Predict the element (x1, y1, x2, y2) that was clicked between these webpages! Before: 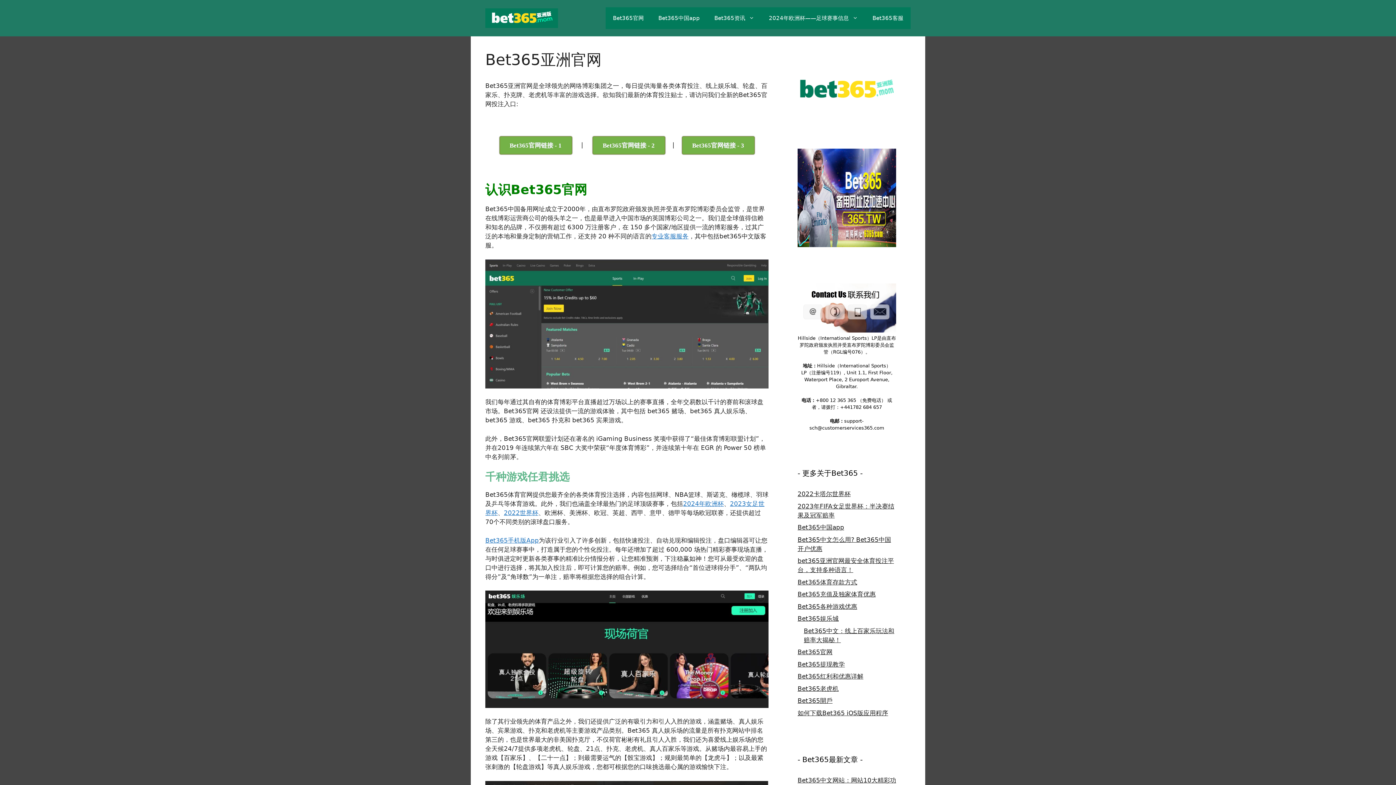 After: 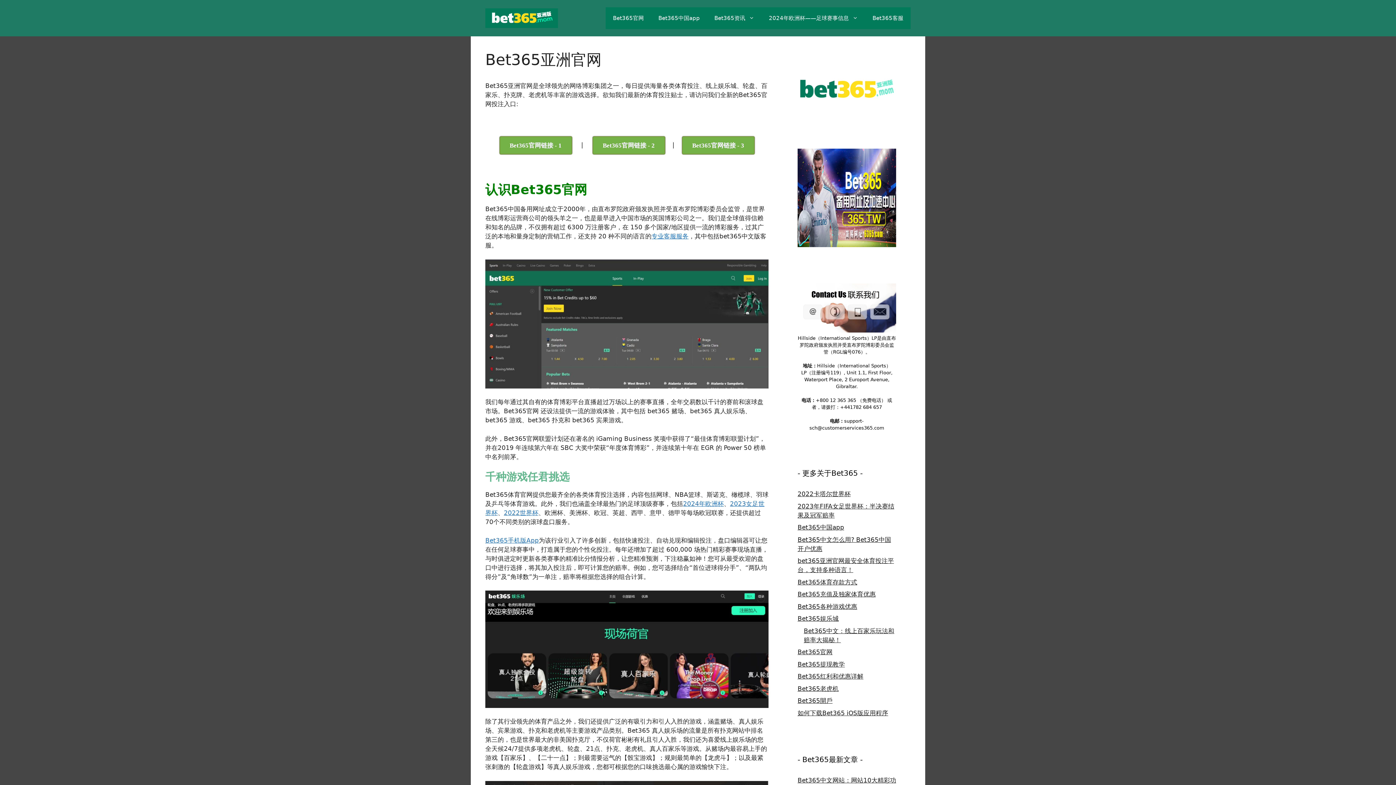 Action: bbox: (485, 259, 768, 388)